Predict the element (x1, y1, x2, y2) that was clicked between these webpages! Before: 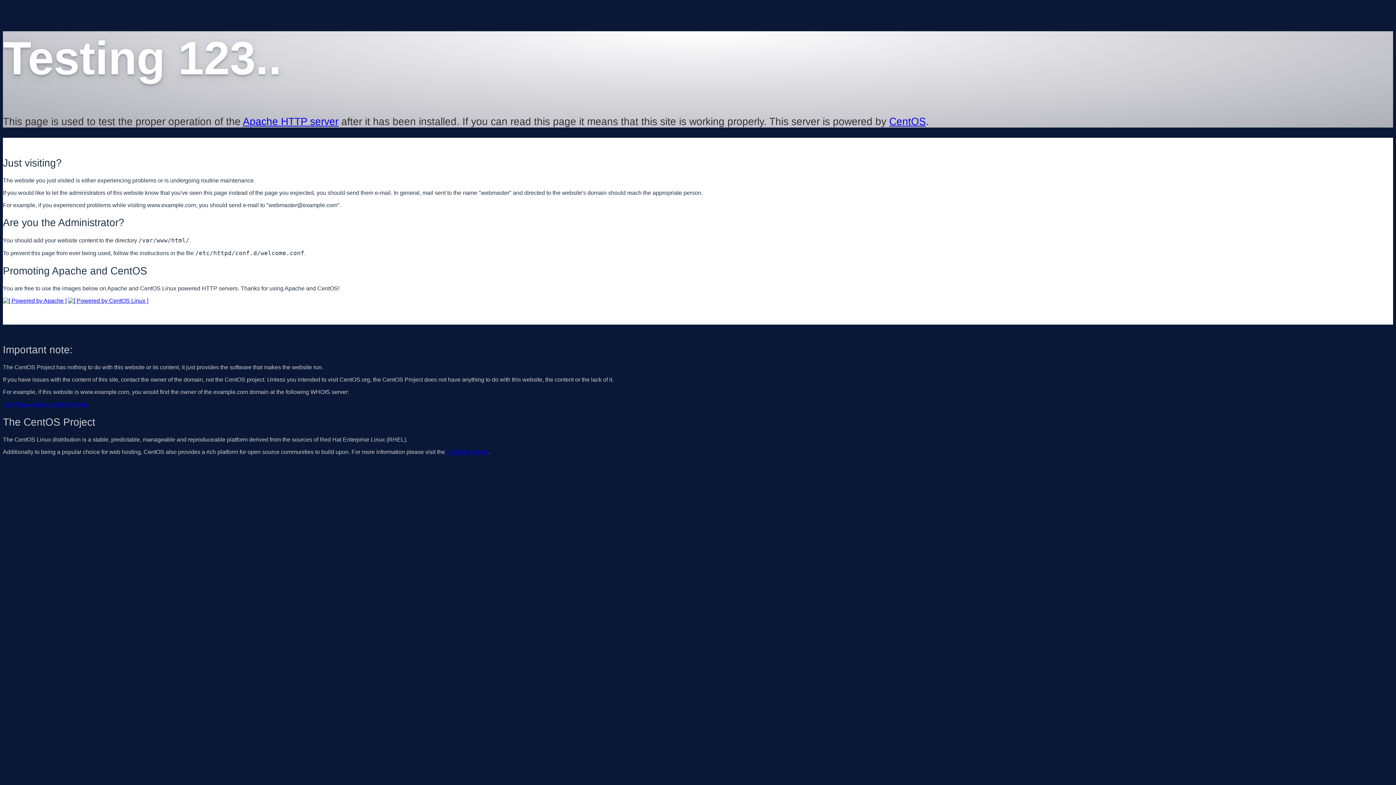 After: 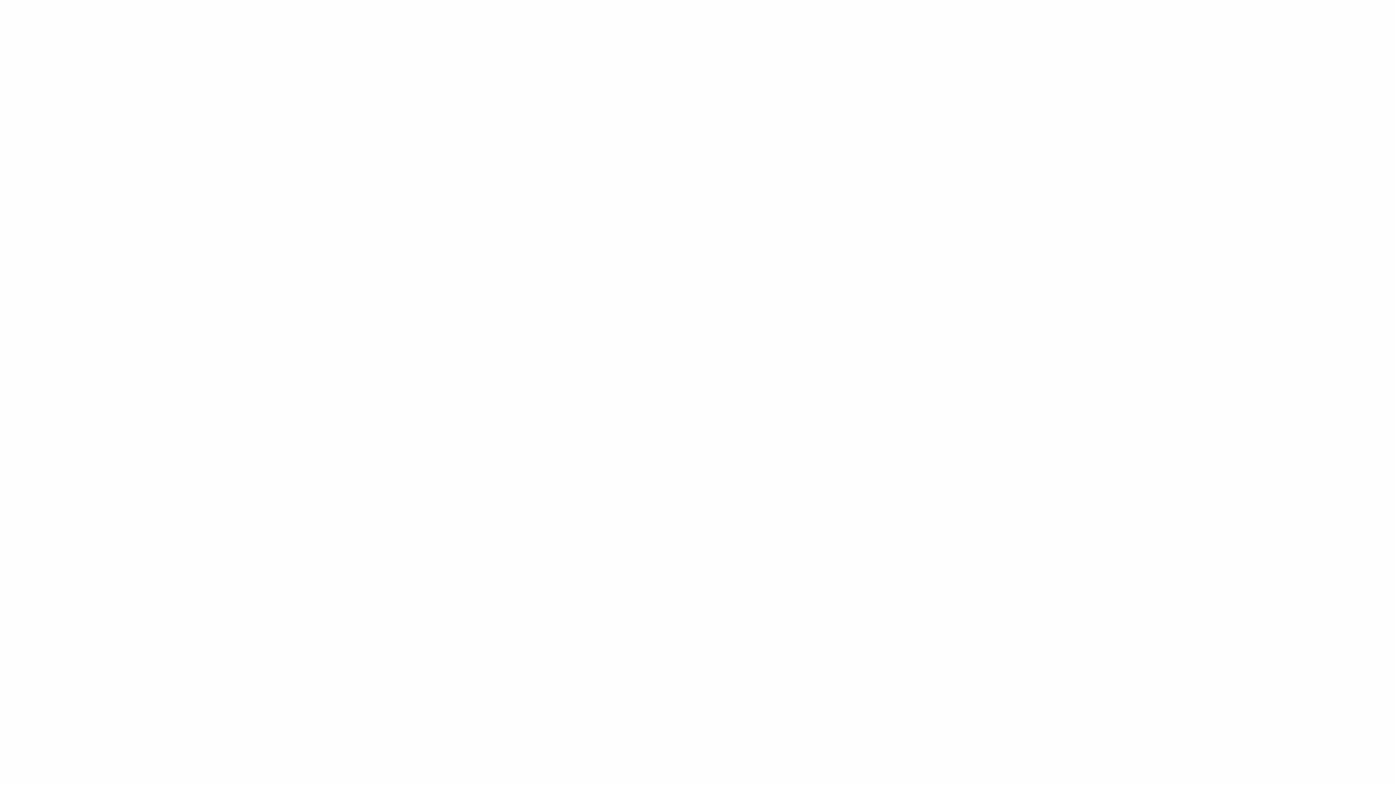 Action: bbox: (2, 401, 88, 407) label: http://www.internic.net/whois.html